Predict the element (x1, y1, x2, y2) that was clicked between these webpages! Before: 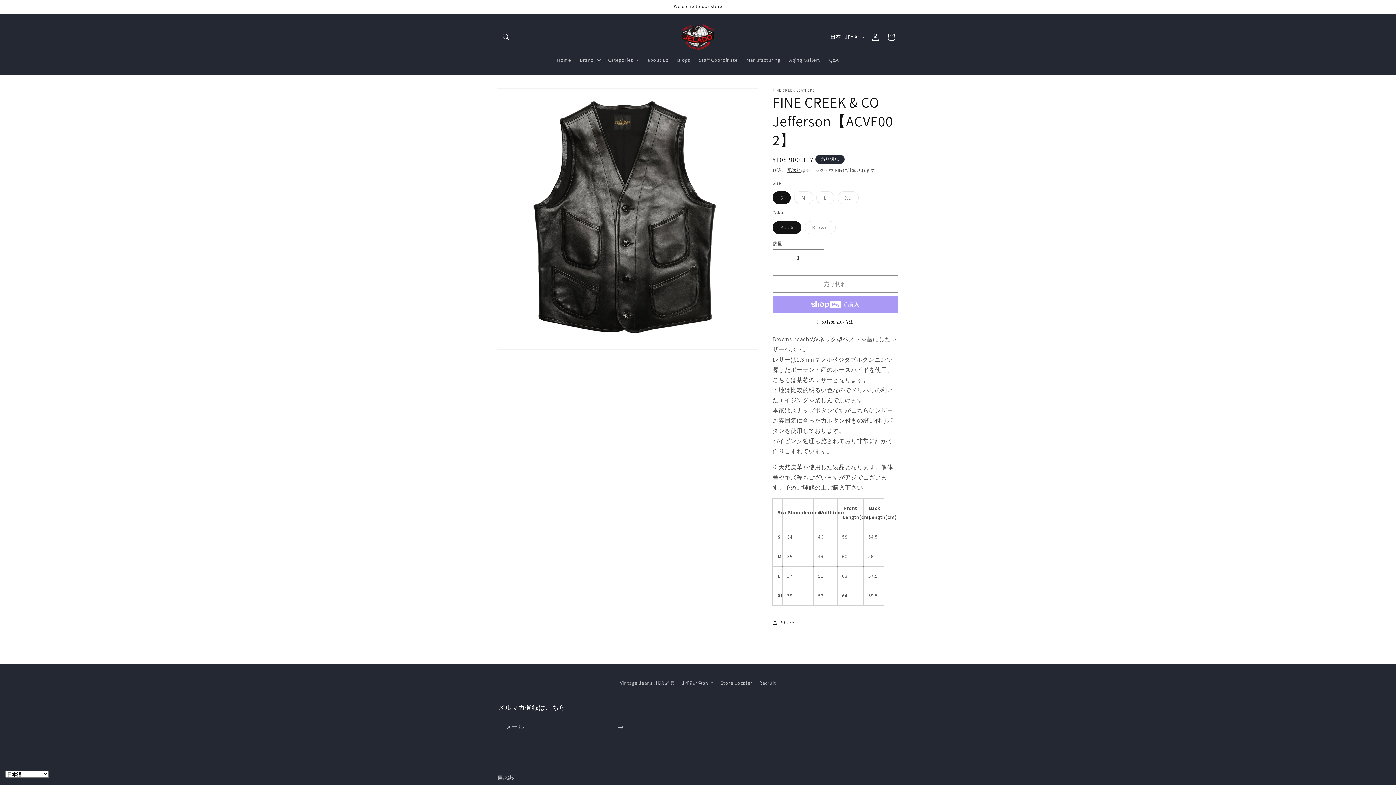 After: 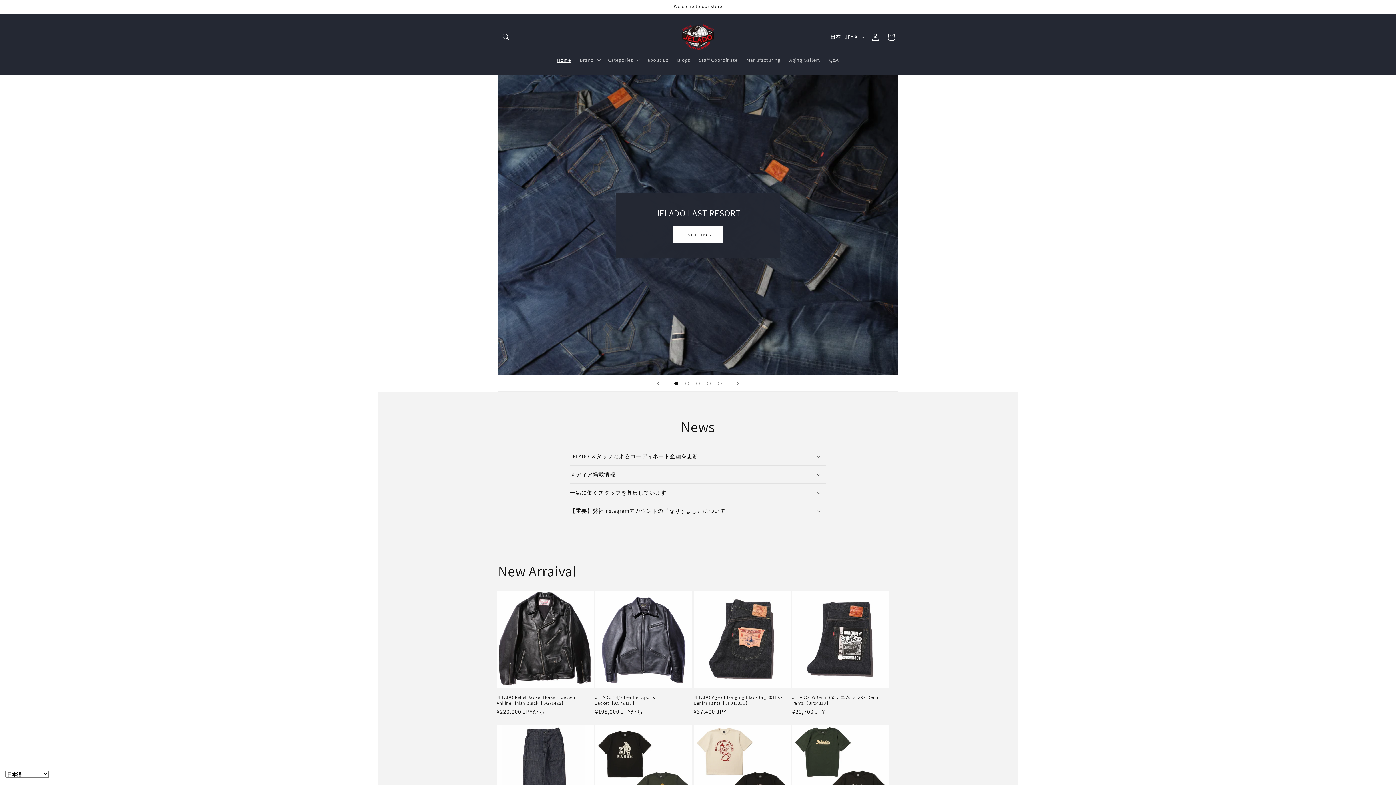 Action: bbox: (679, 21, 717, 52)